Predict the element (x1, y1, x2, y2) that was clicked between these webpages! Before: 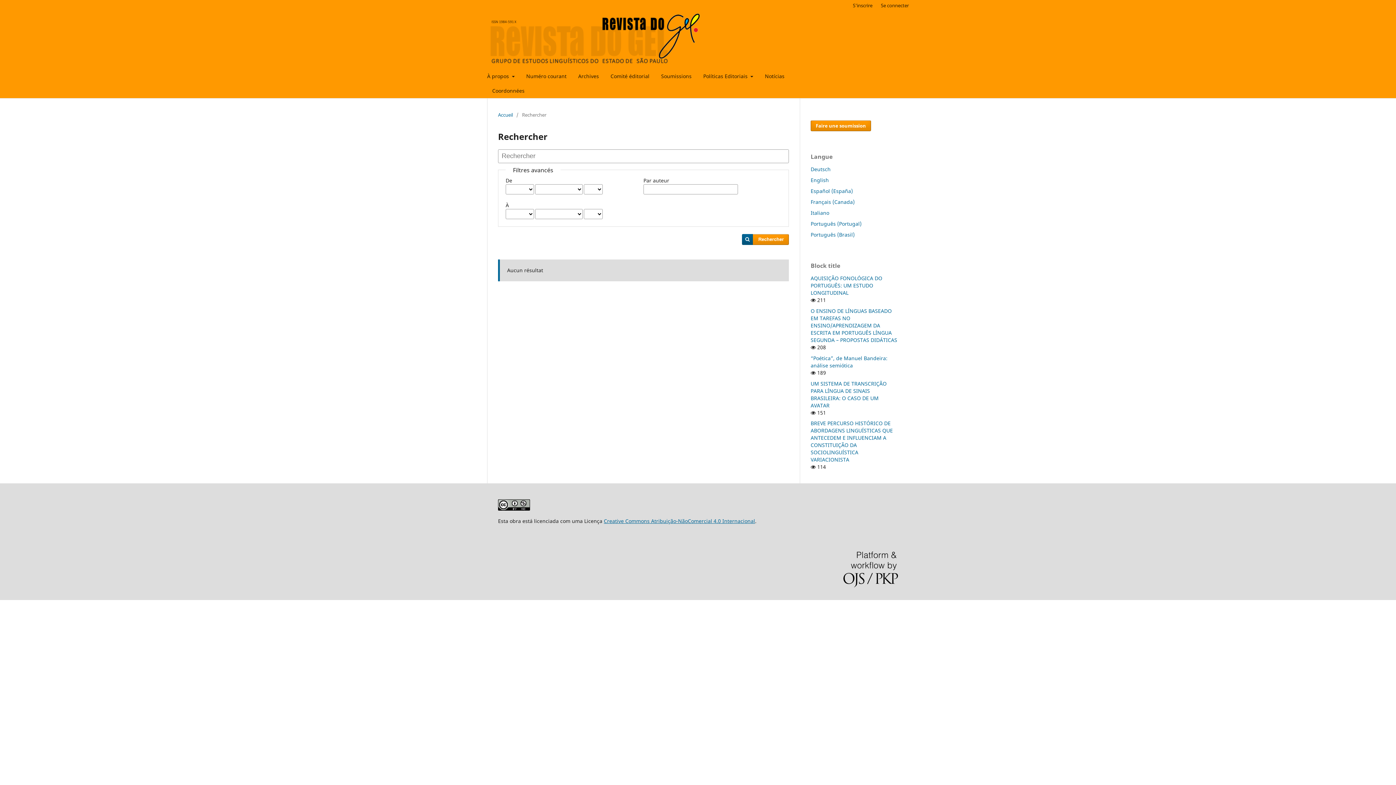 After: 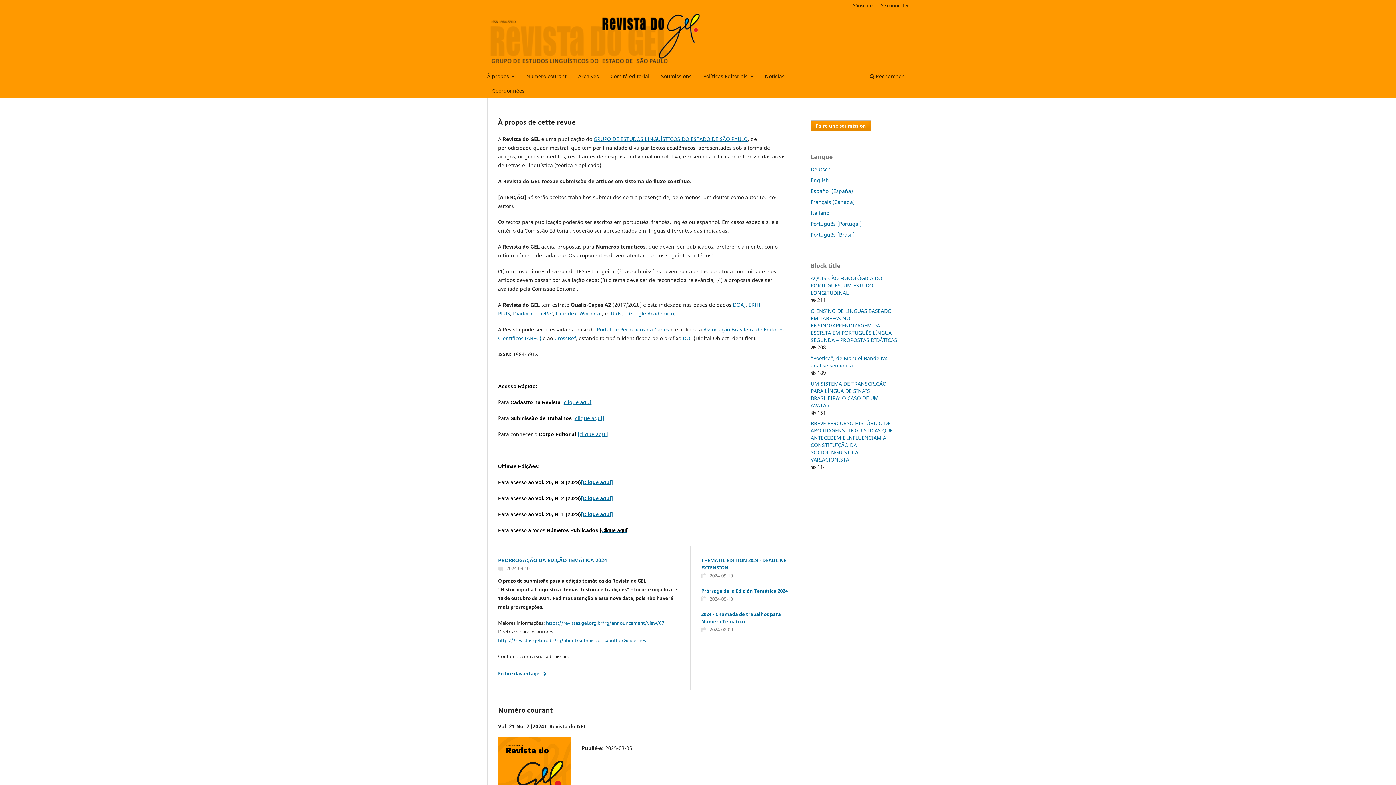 Action: bbox: (487, 12, 730, 67)